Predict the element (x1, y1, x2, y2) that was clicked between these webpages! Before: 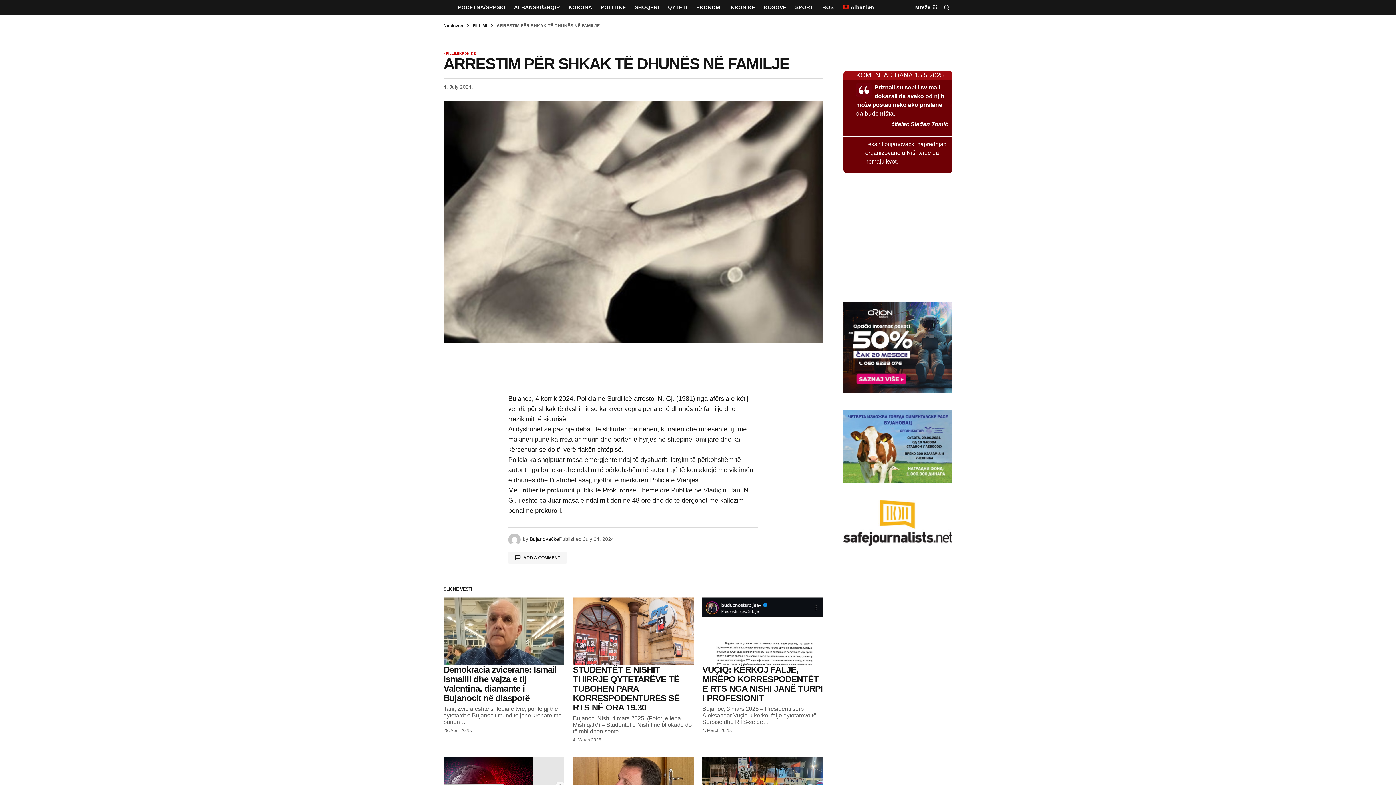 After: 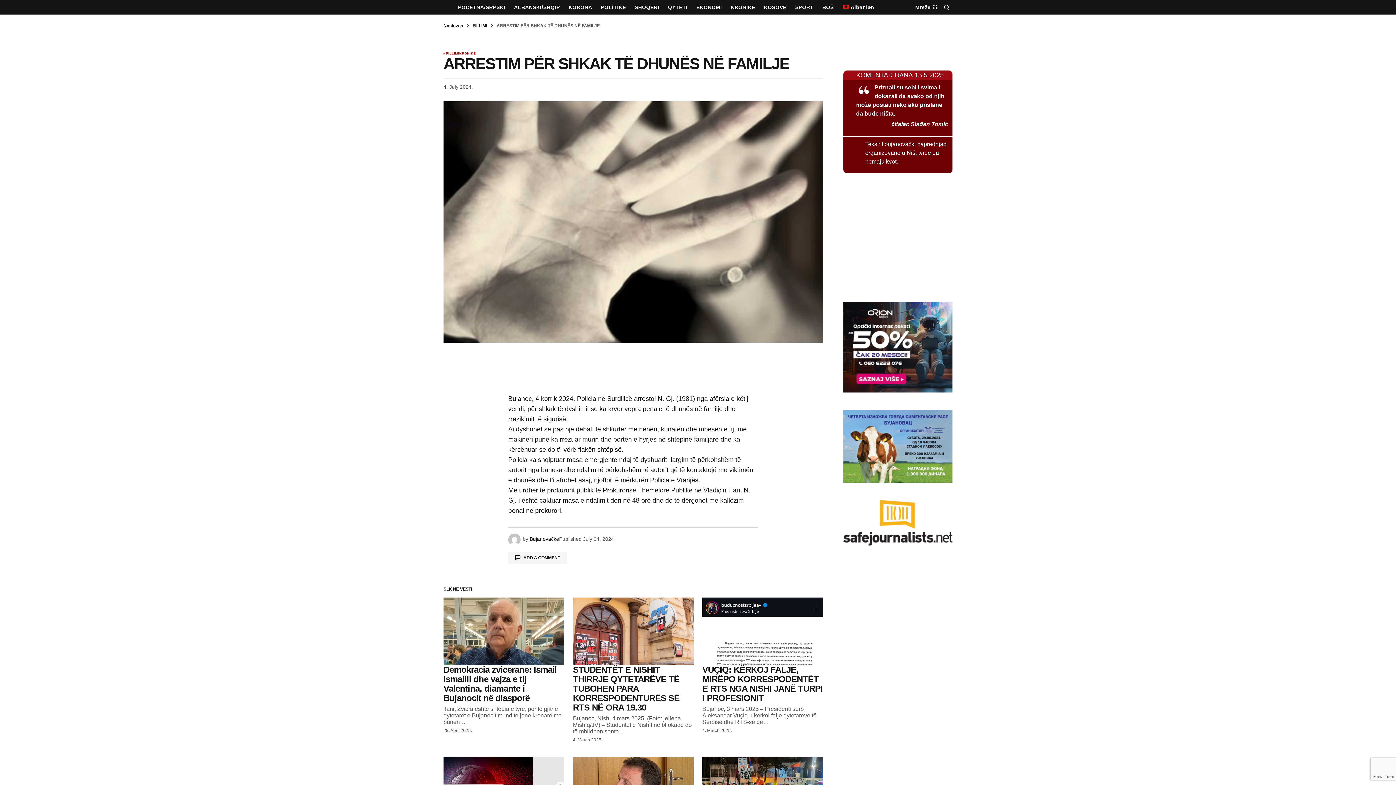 Action: bbox: (865, 141, 948, 164) label: I bujanovački naprednjaci organizovano u Niš, tvrde da nemaju kvotu